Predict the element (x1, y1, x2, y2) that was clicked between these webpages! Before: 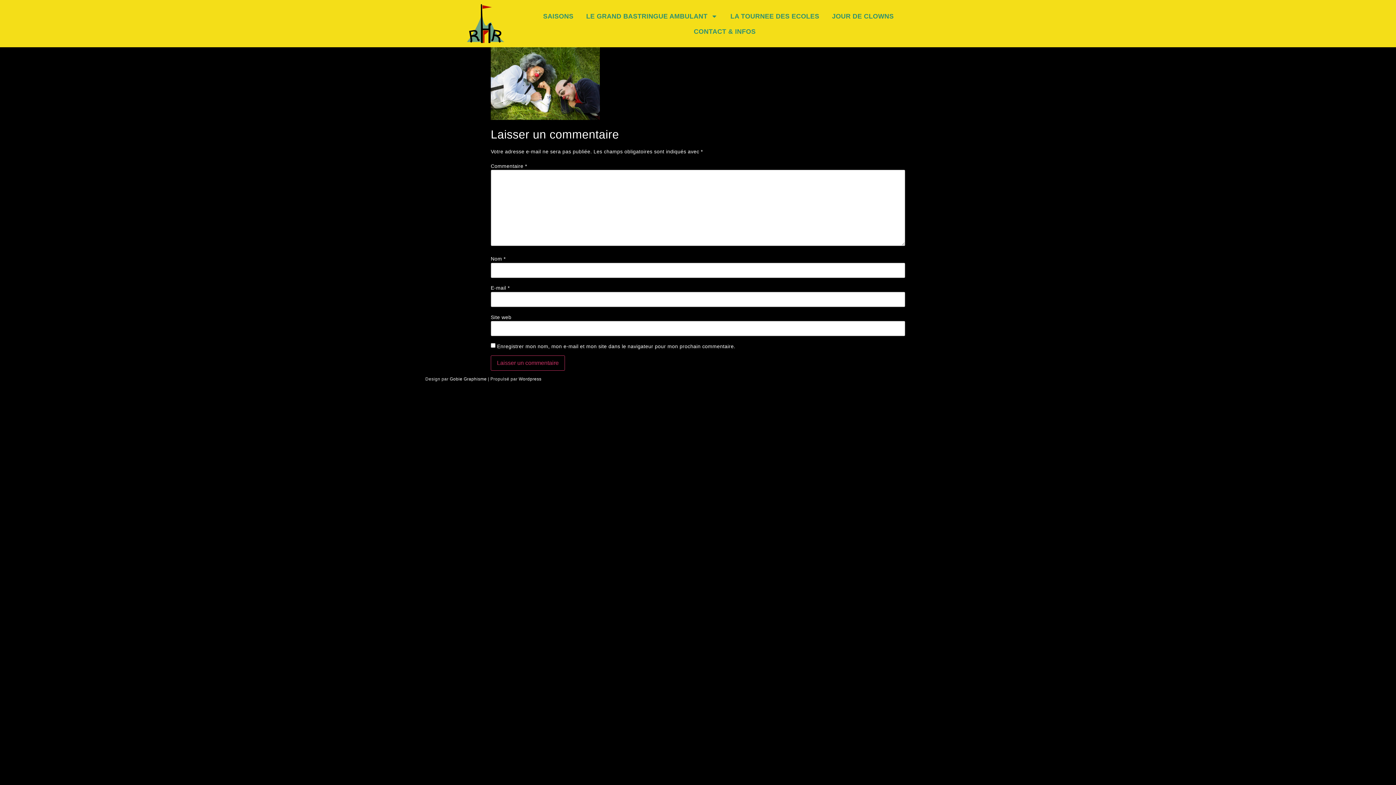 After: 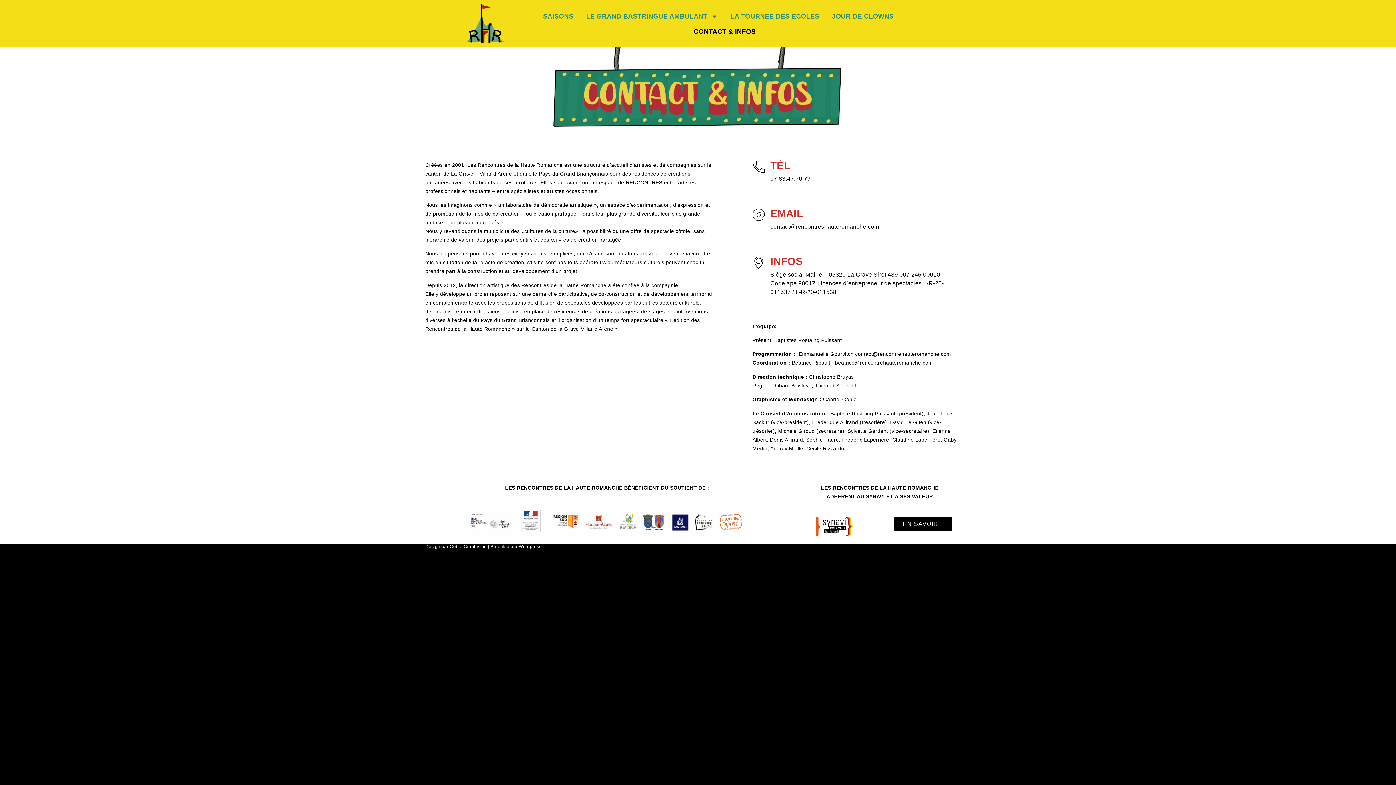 Action: bbox: (693, 24, 755, 38) label: CONTACT & INFOS